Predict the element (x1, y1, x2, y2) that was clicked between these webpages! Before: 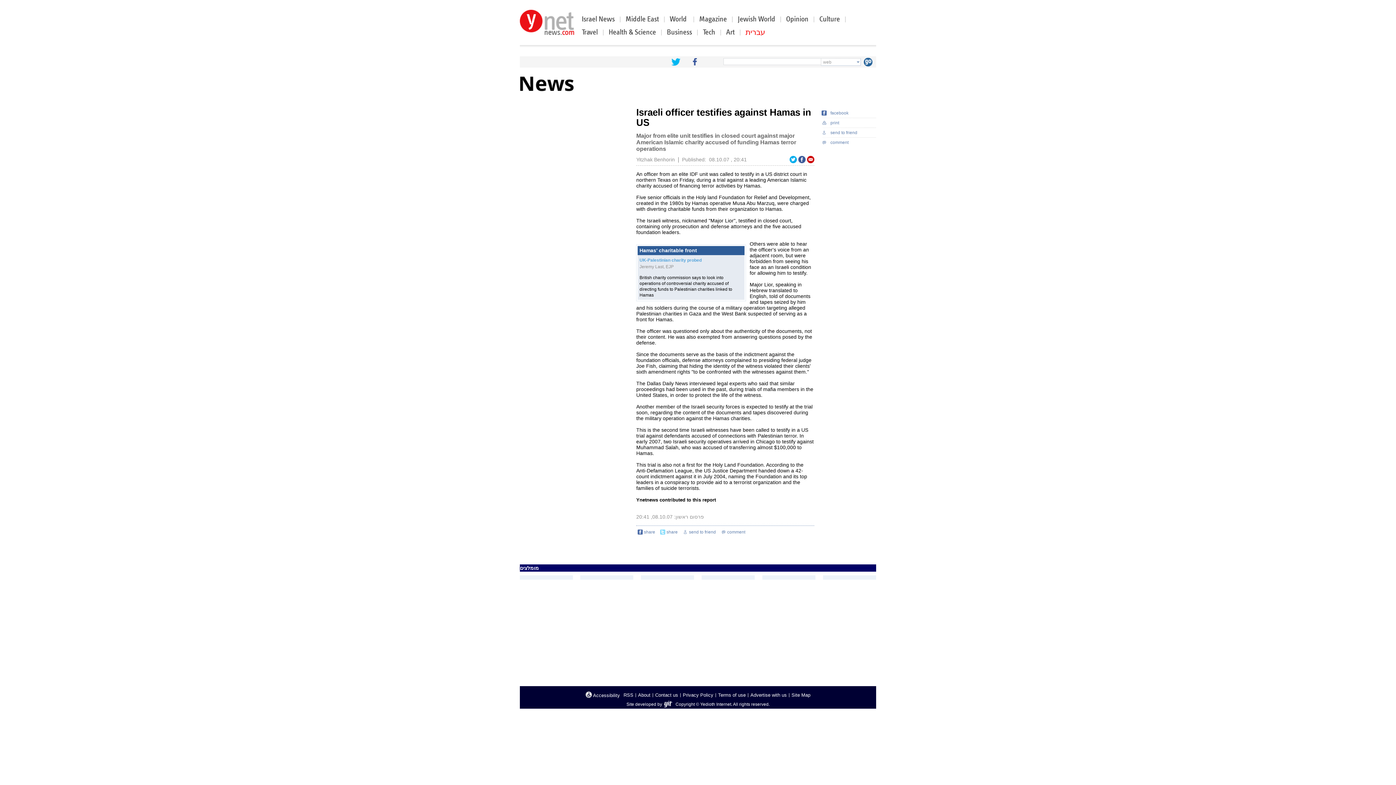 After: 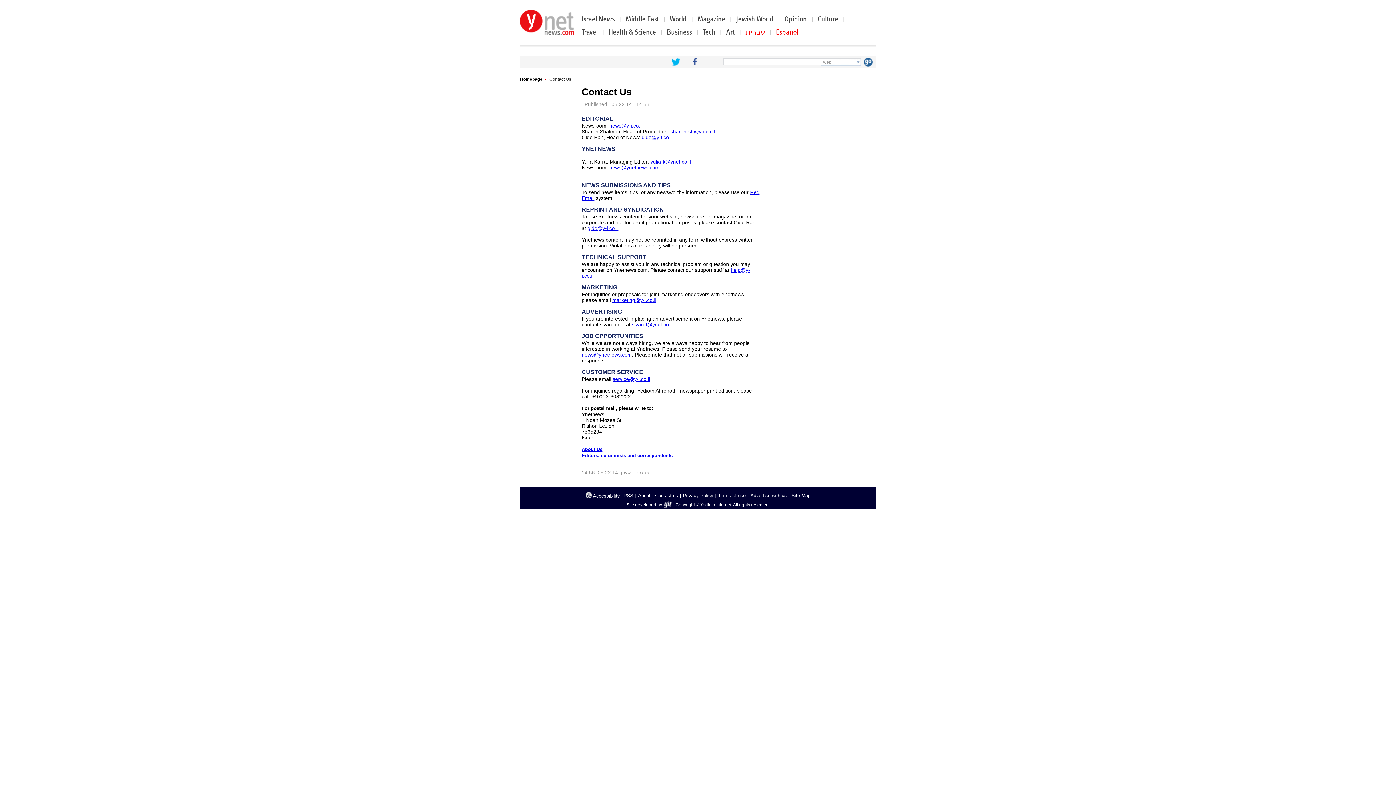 Action: label: Contact us bbox: (655, 692, 678, 698)